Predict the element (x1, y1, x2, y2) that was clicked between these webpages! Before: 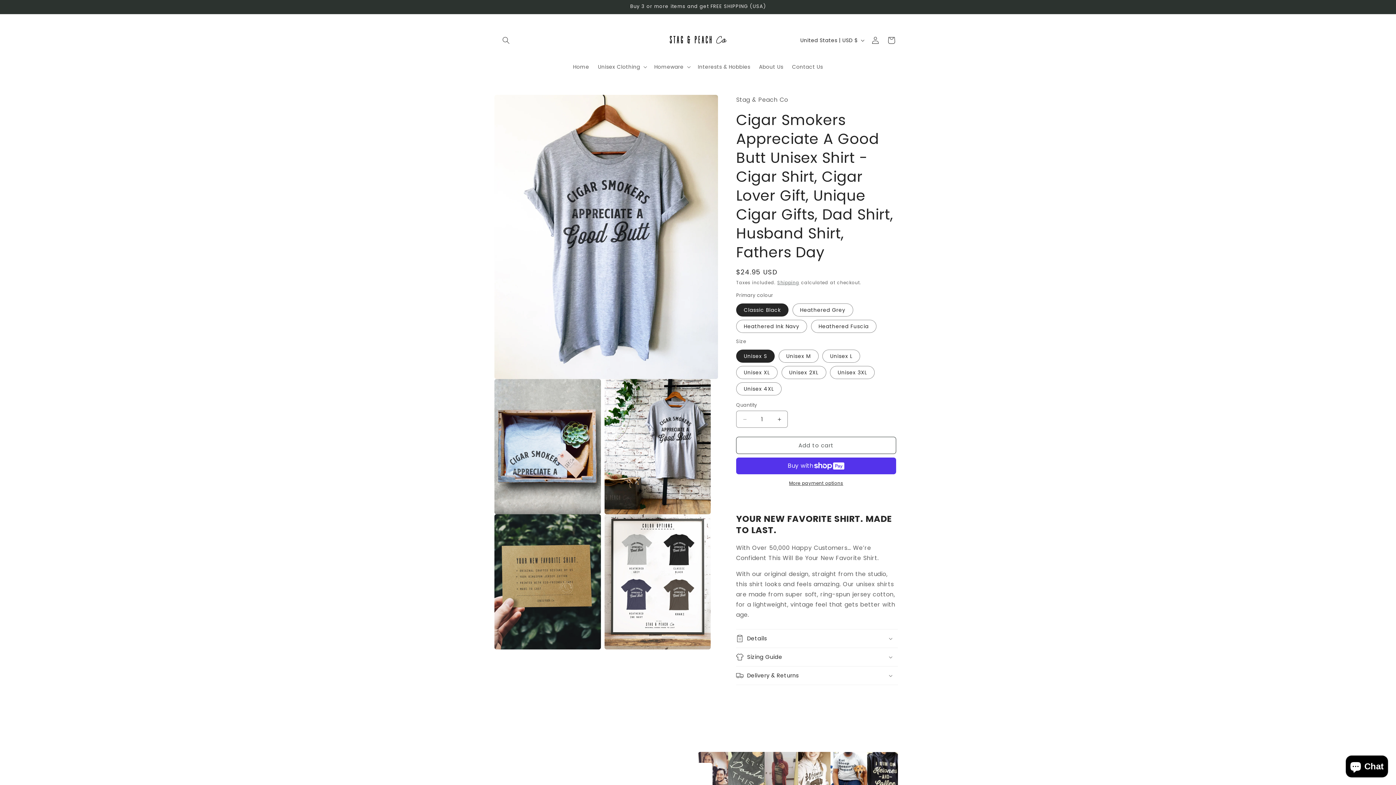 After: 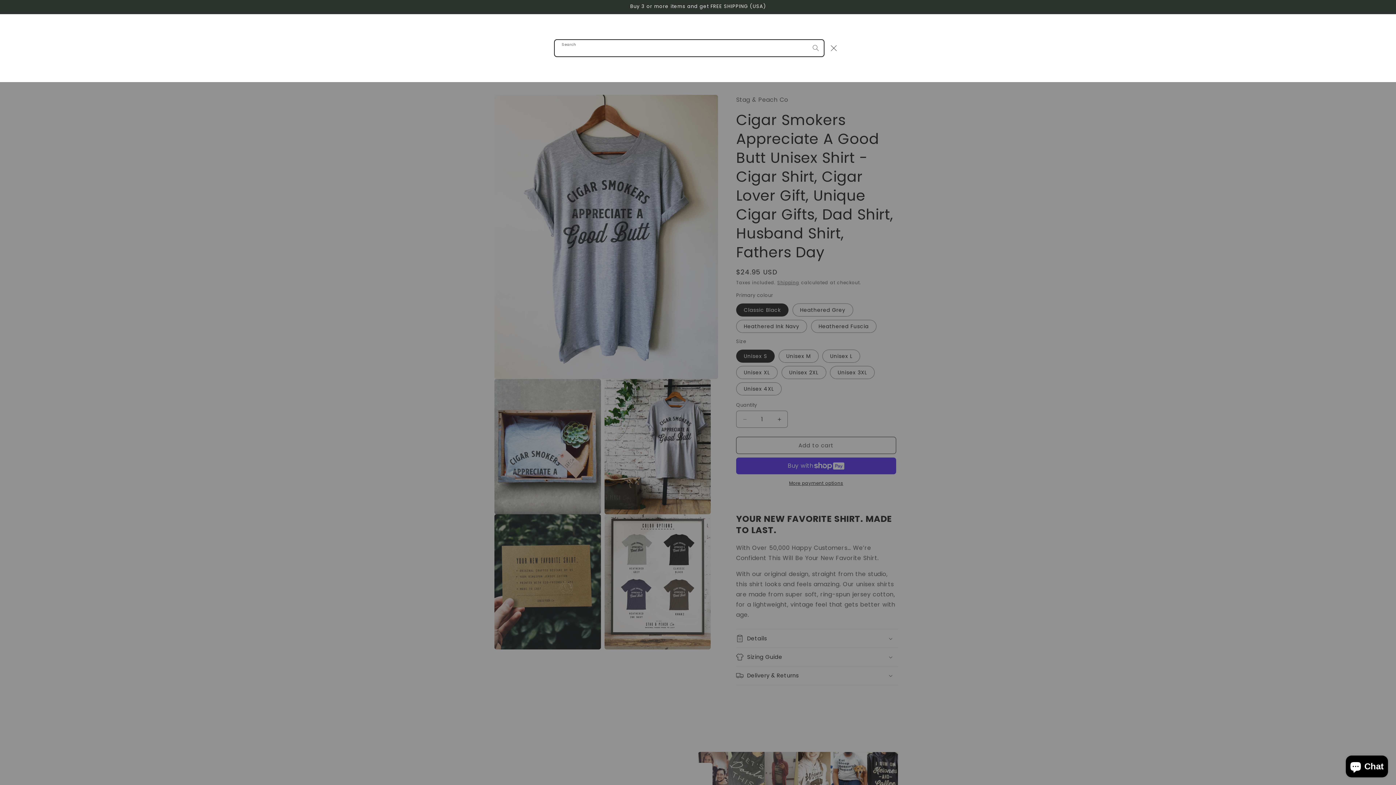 Action: bbox: (498, 32, 514, 48) label: Search